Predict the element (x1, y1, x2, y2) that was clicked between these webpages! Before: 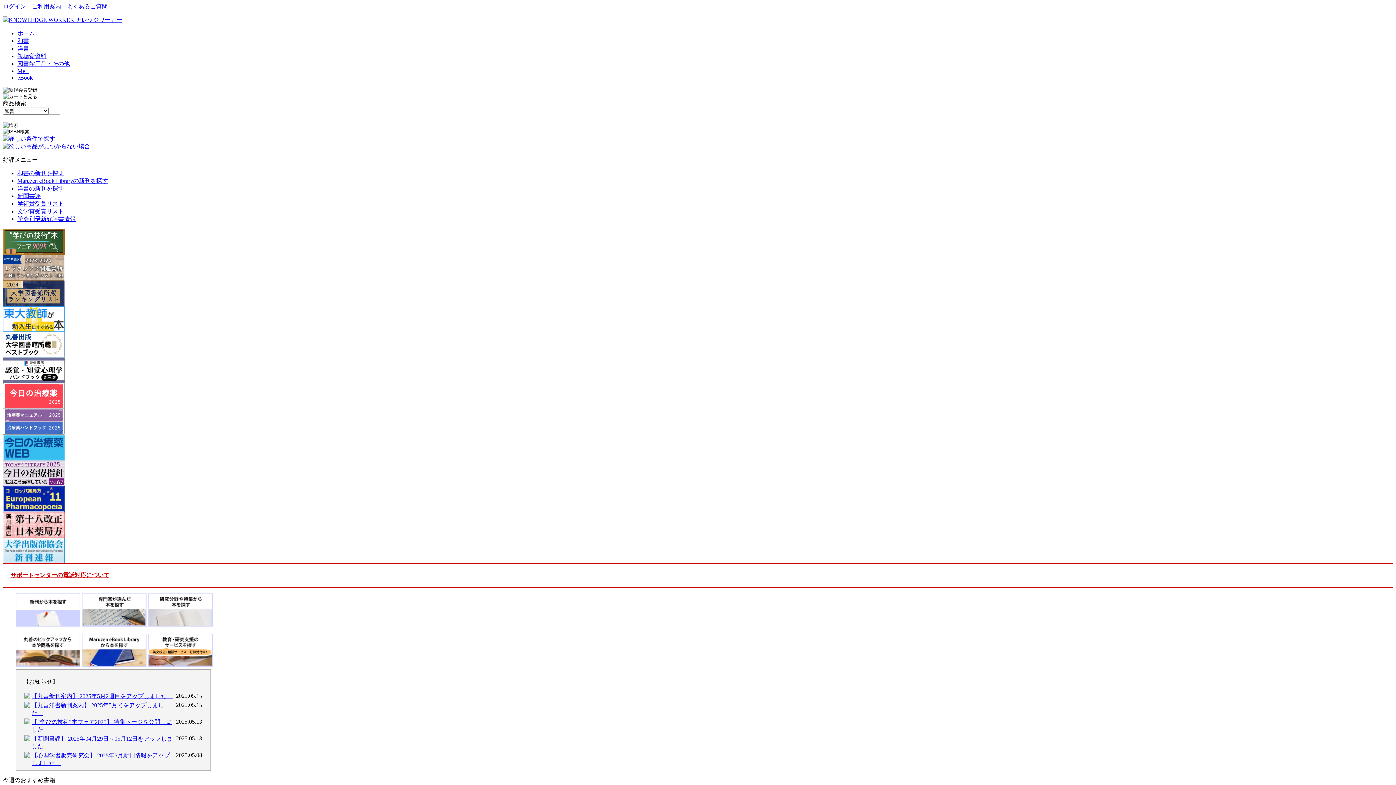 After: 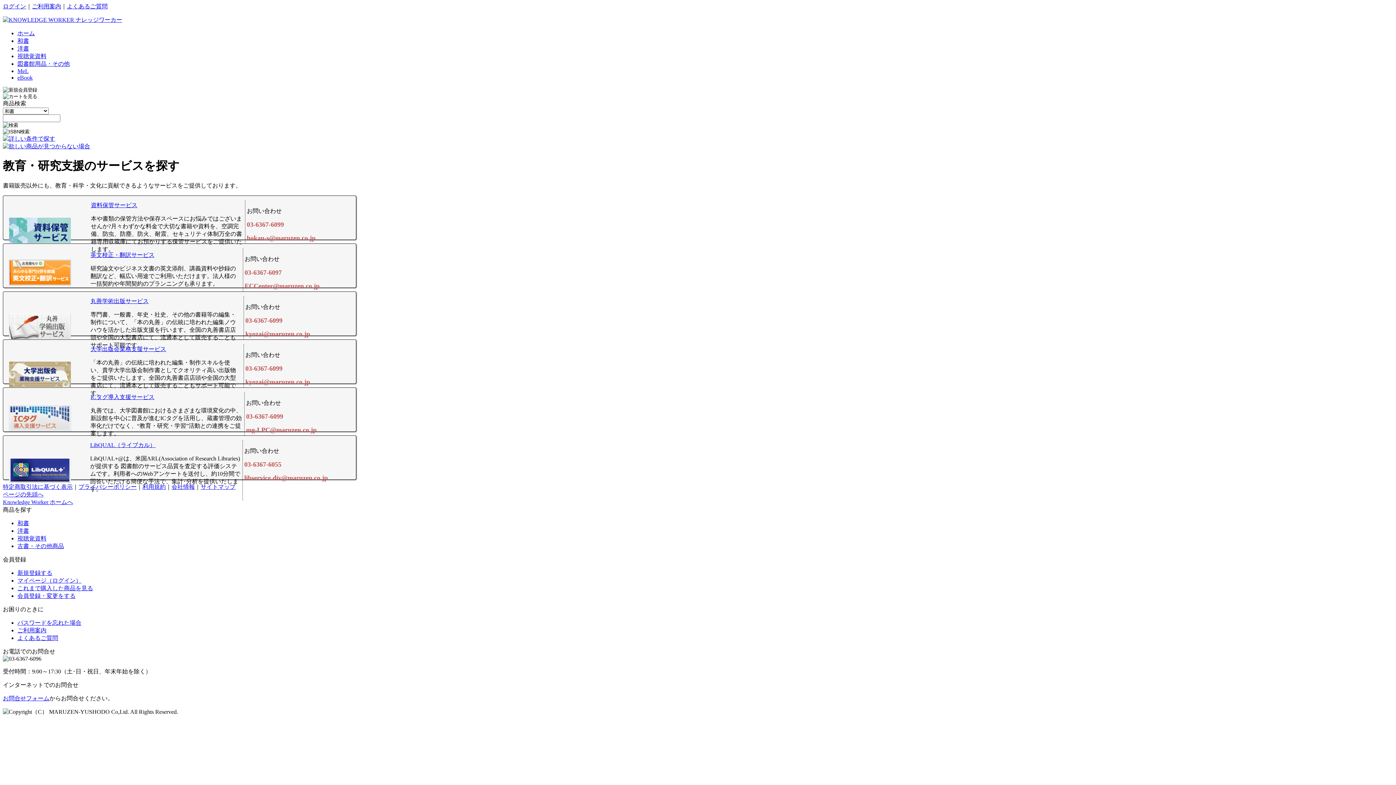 Action: bbox: (148, 662, 212, 668)